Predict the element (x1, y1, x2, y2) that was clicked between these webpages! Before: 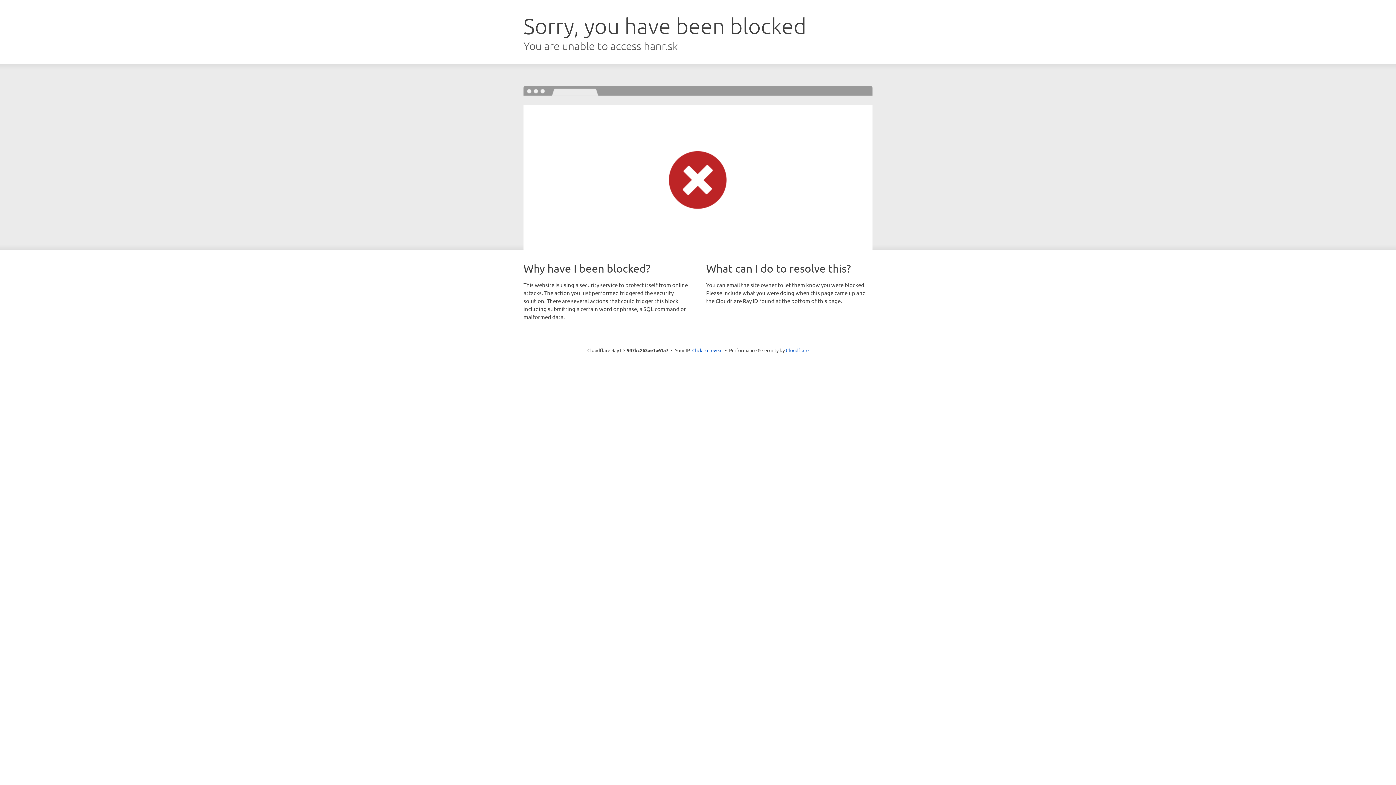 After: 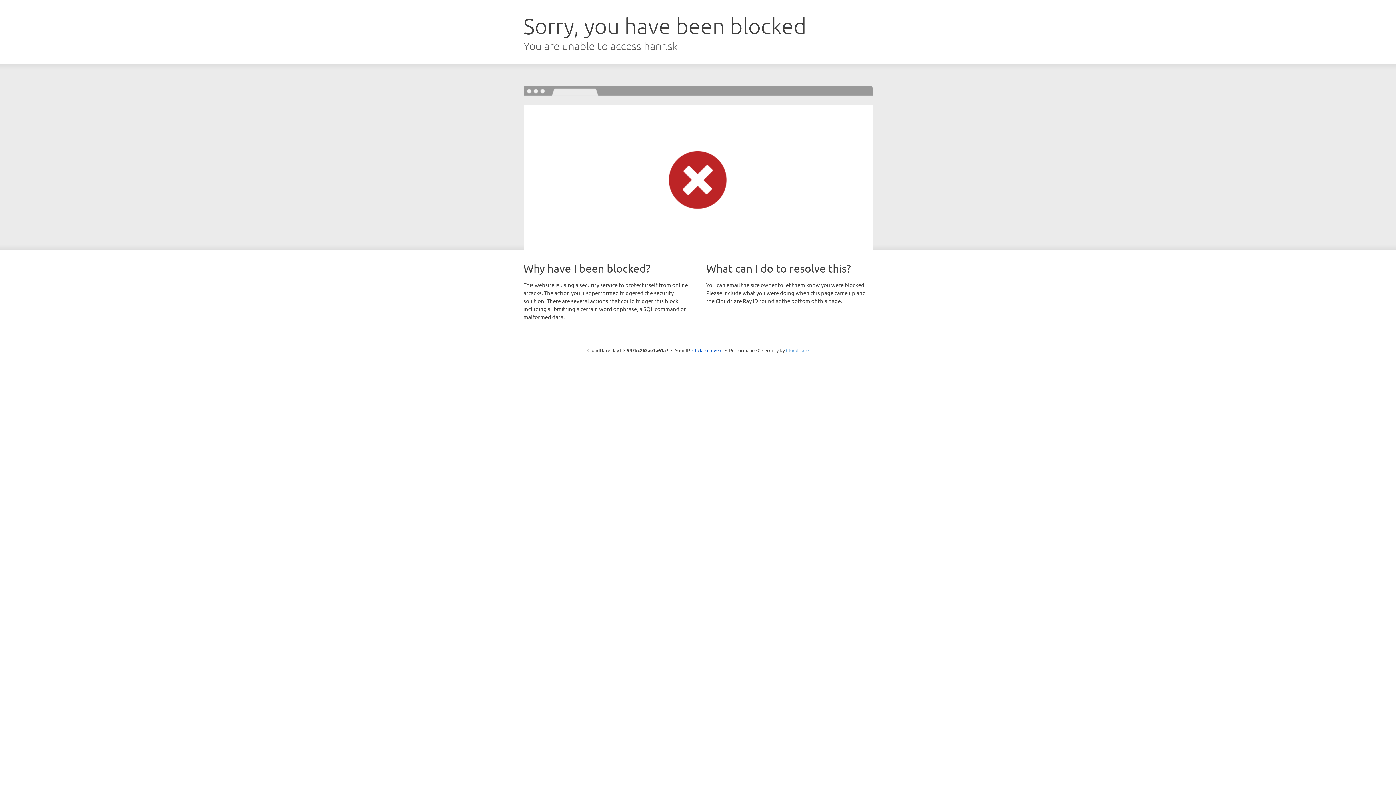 Action: bbox: (786, 347, 808, 353) label: Cloudflare